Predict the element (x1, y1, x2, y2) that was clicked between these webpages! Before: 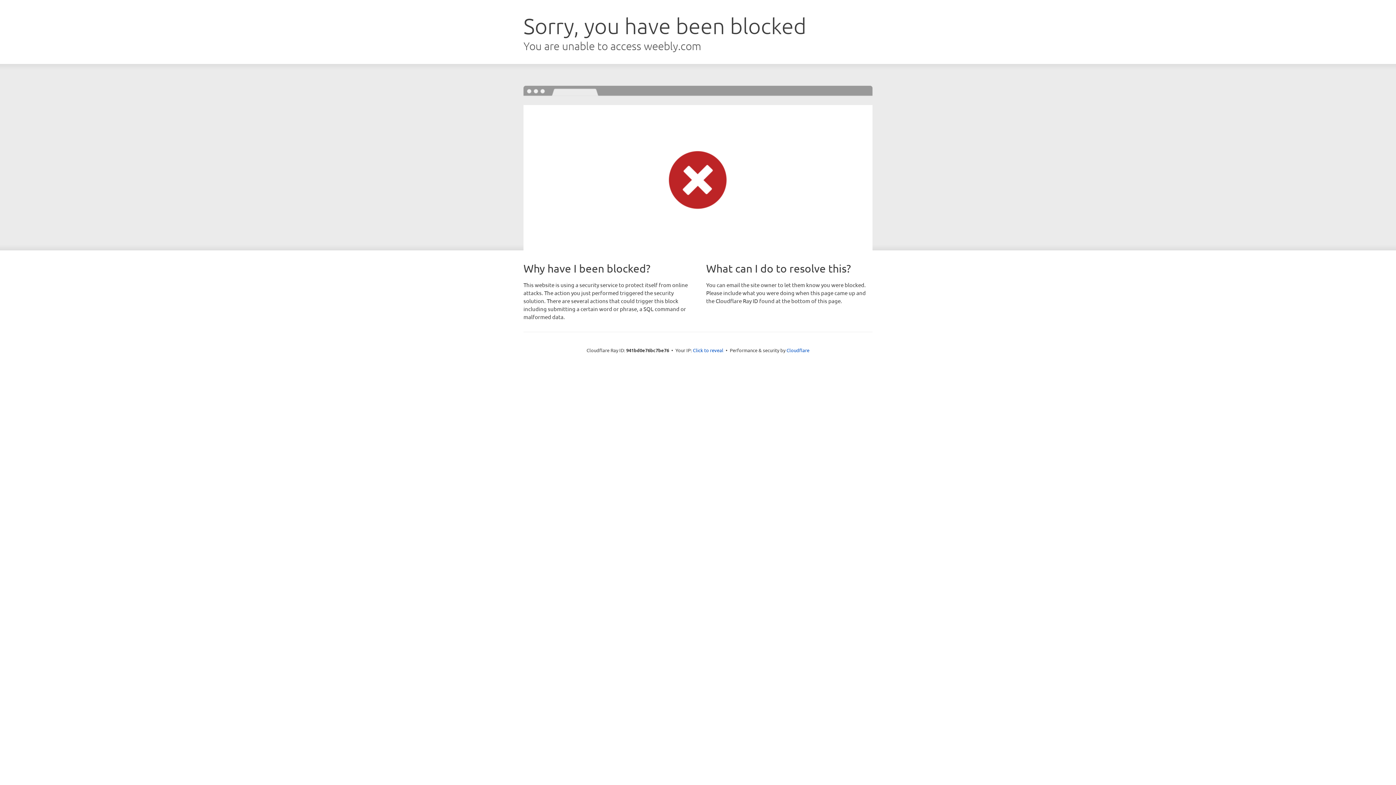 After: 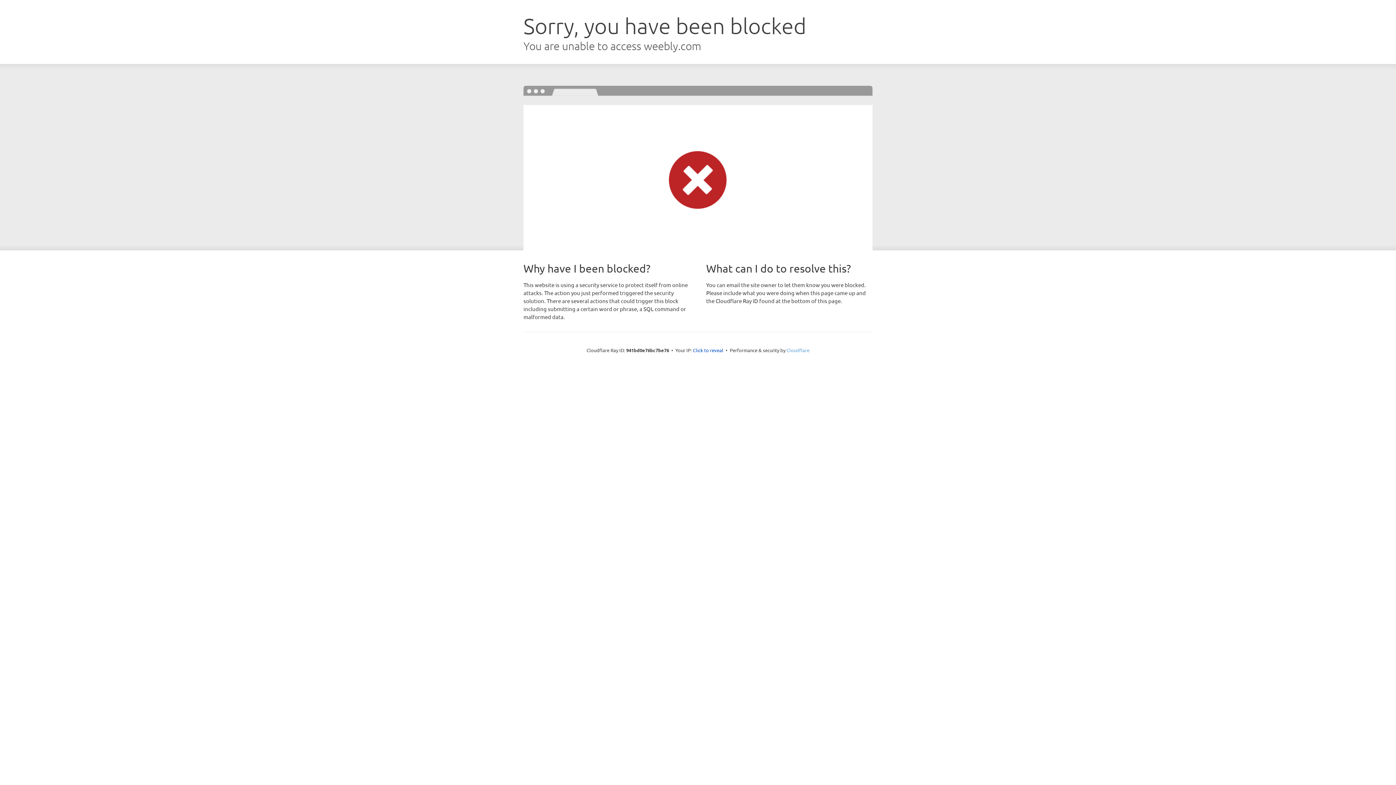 Action: label: Cloudflare bbox: (786, 347, 809, 353)